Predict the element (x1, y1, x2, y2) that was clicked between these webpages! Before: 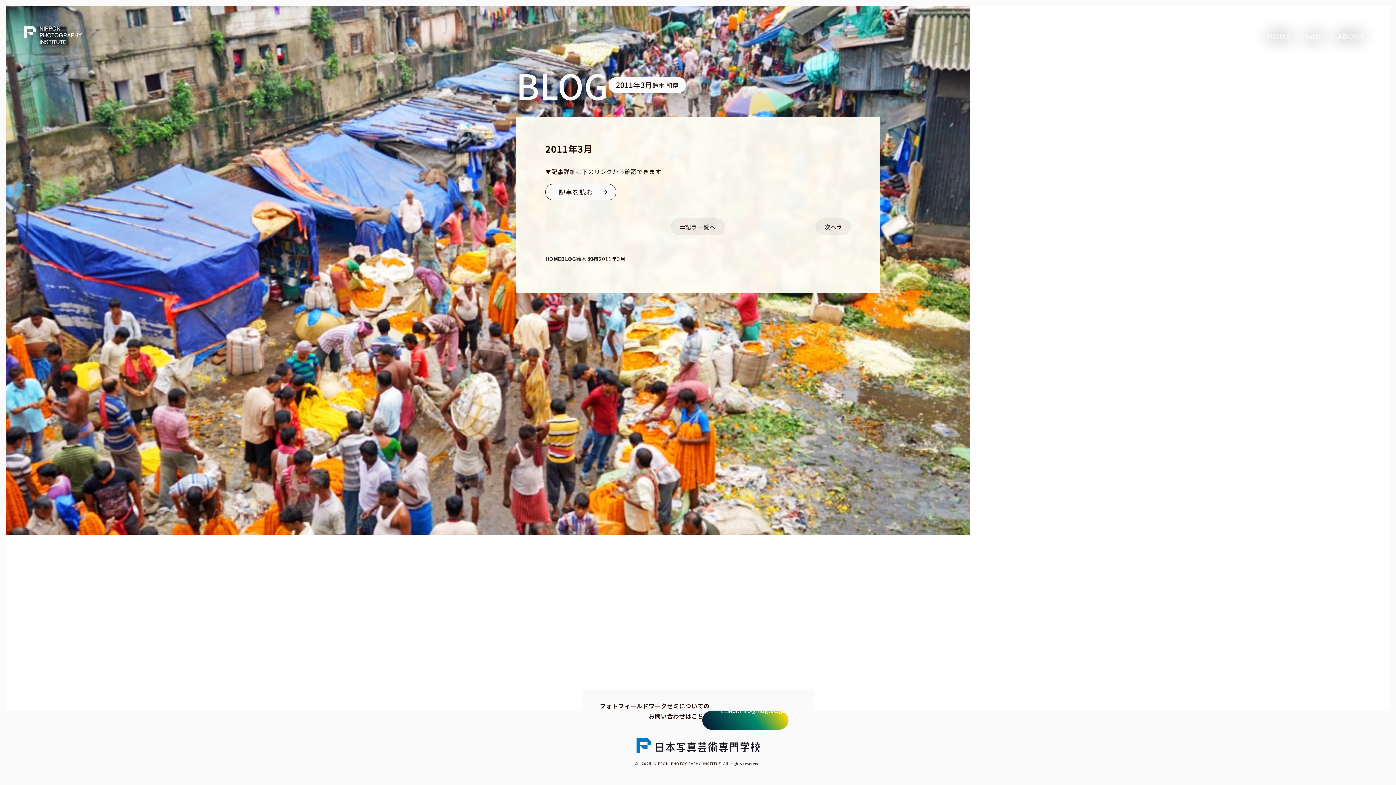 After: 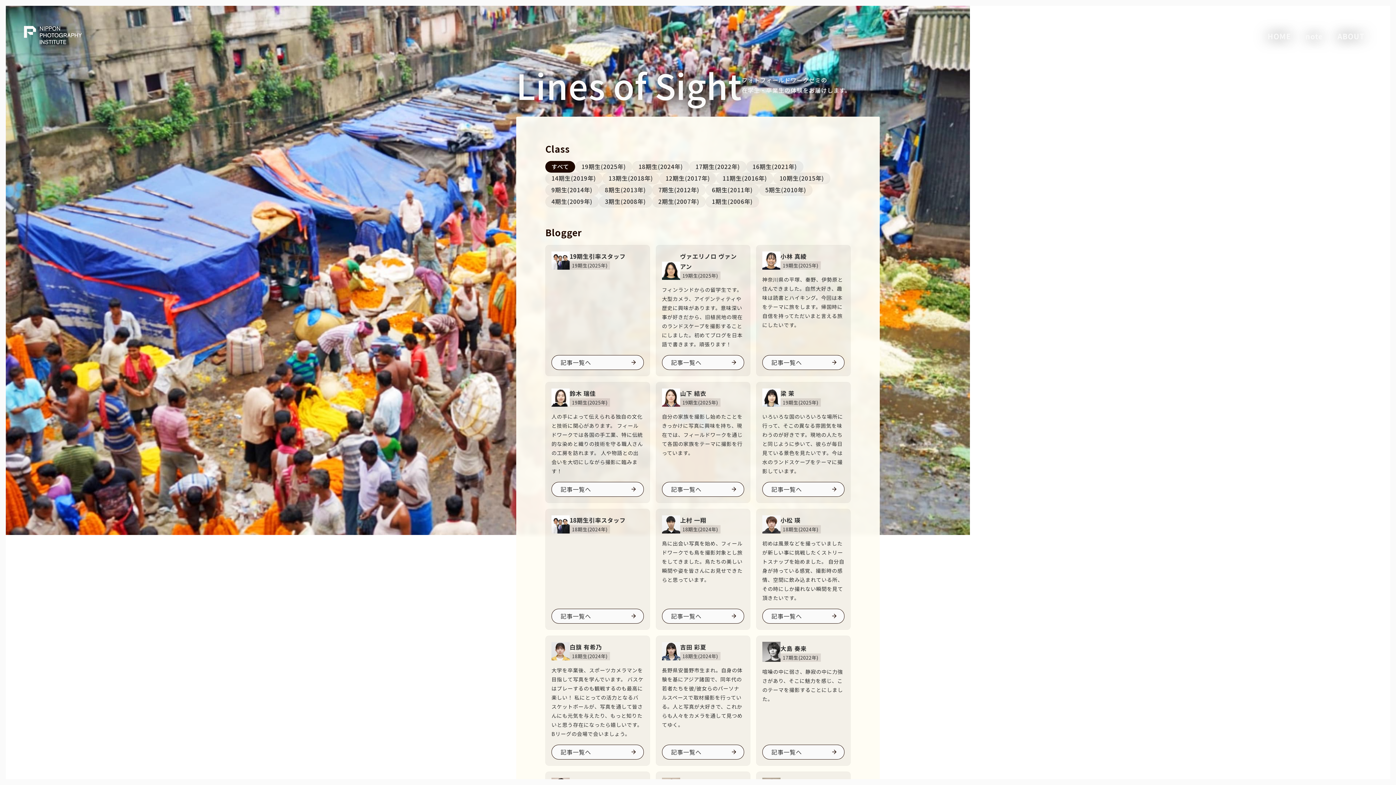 Action: label: note bbox: (1298, 24, 1330, 48)